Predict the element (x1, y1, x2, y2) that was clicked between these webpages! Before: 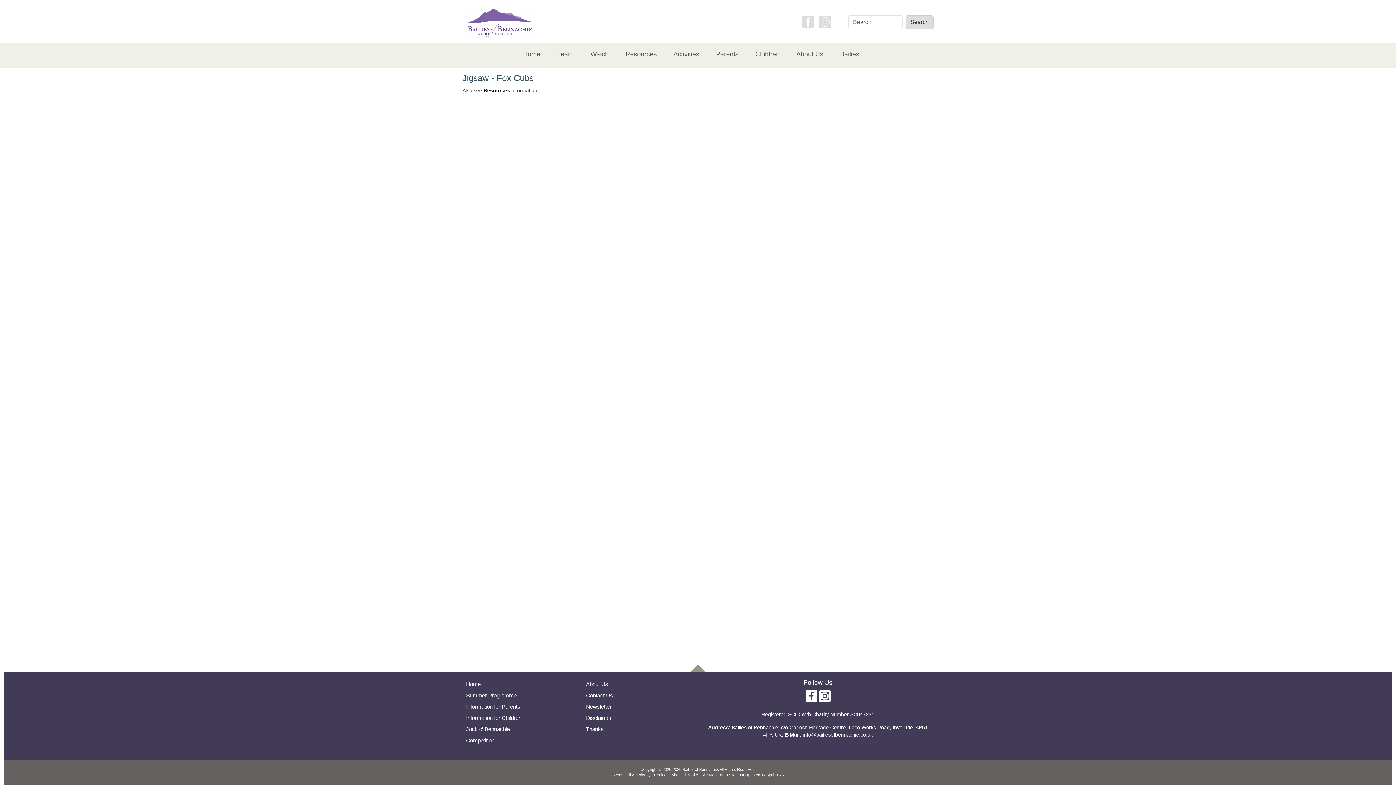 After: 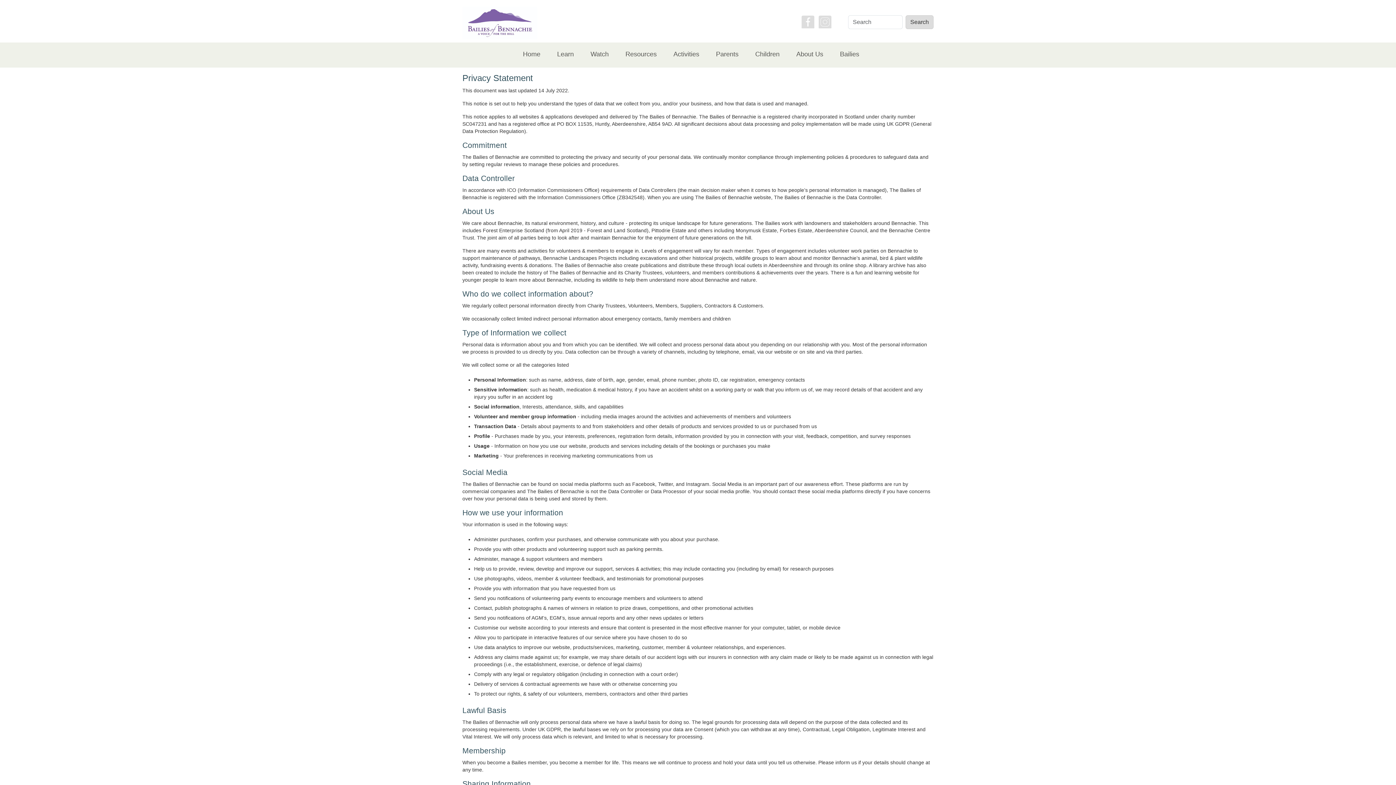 Action: label: Privacy bbox: (637, 773, 650, 777)